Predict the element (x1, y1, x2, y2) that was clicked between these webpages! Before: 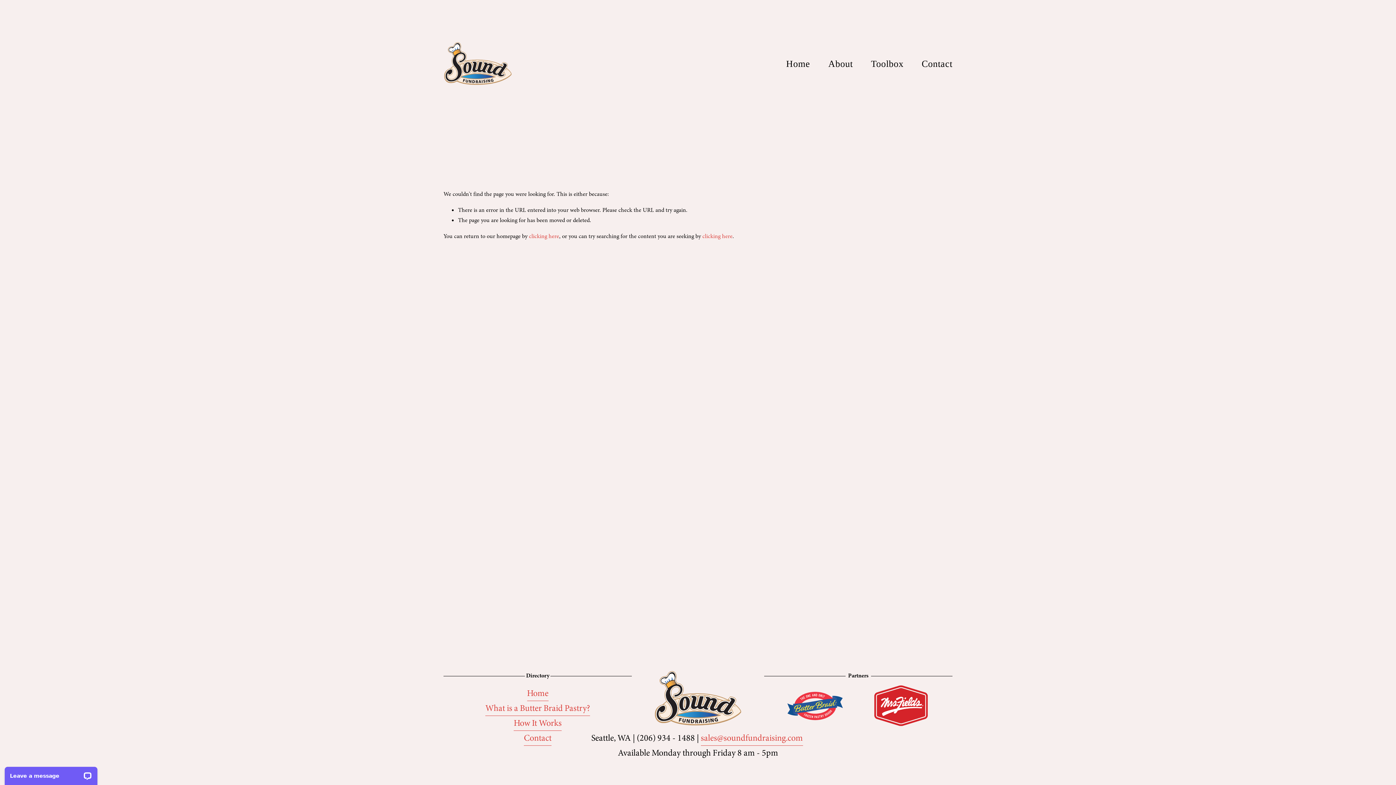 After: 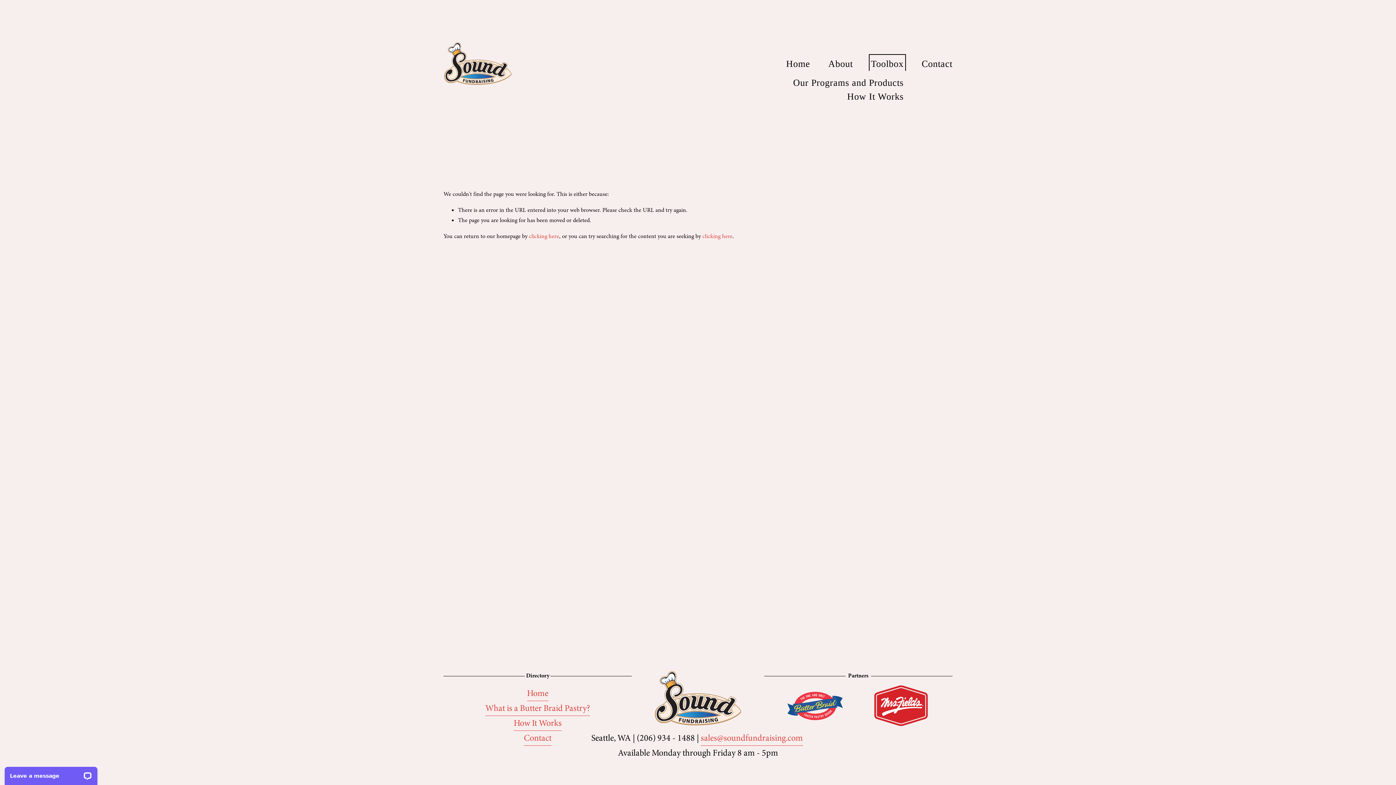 Action: label: folder dropdown bbox: (871, 56, 903, 70)